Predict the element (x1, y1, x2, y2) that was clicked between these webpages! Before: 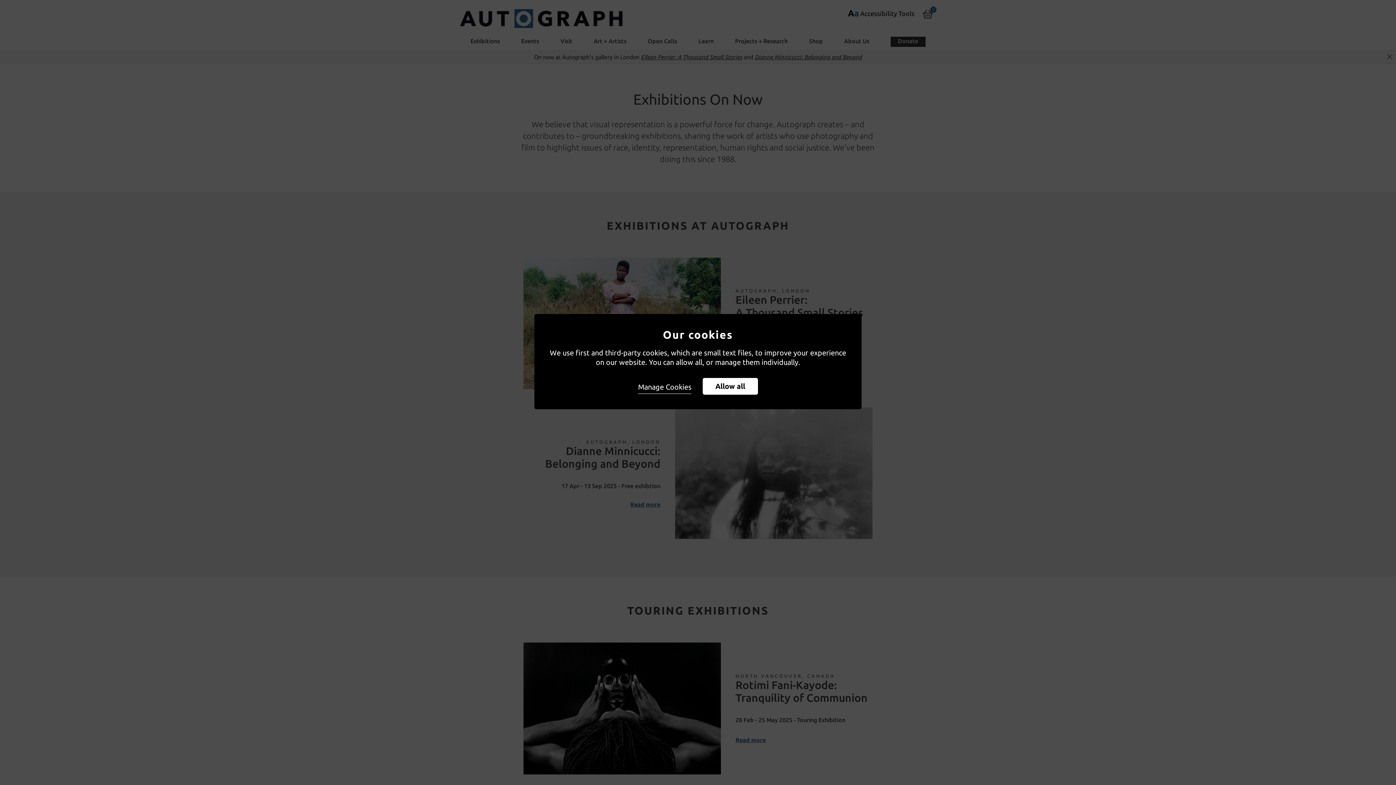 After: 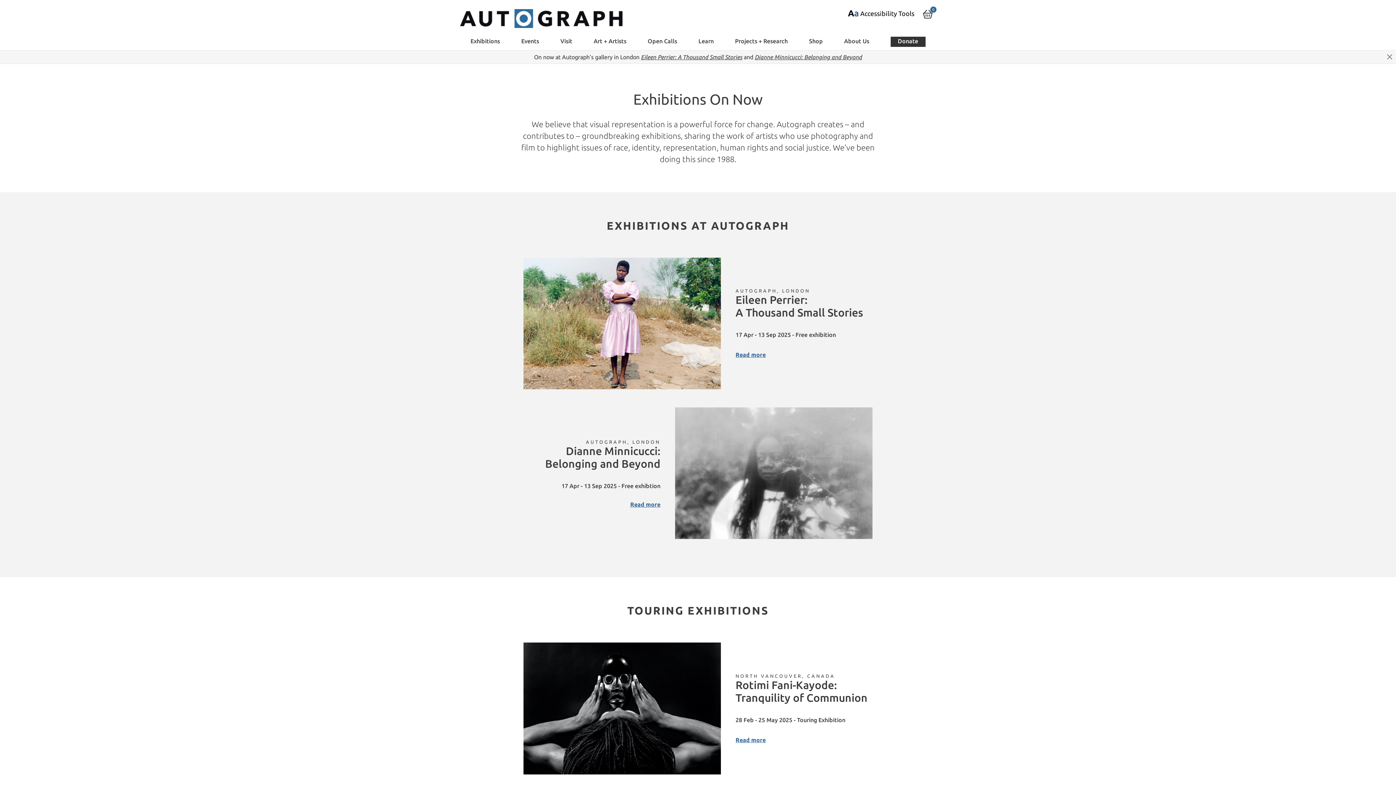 Action: bbox: (702, 378, 758, 394) label: Allow all